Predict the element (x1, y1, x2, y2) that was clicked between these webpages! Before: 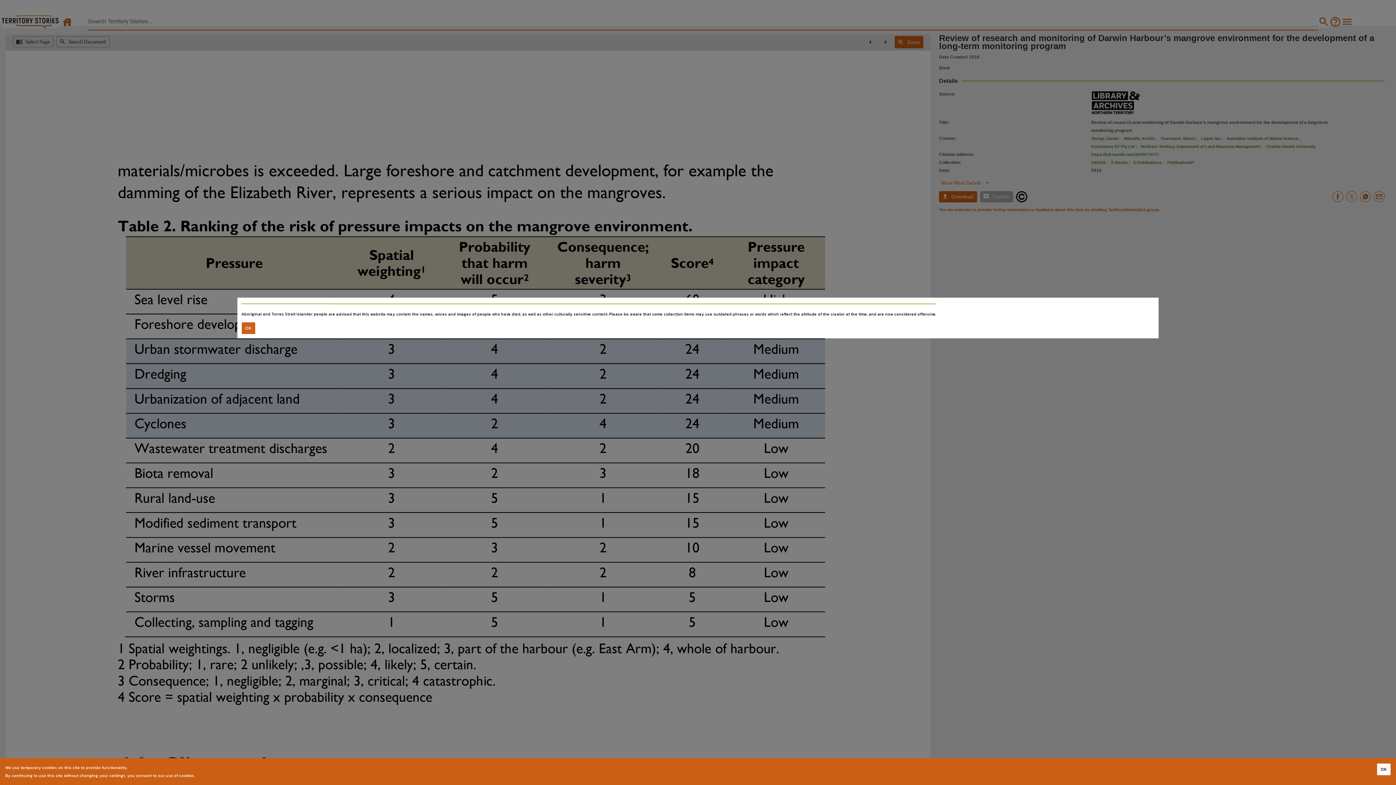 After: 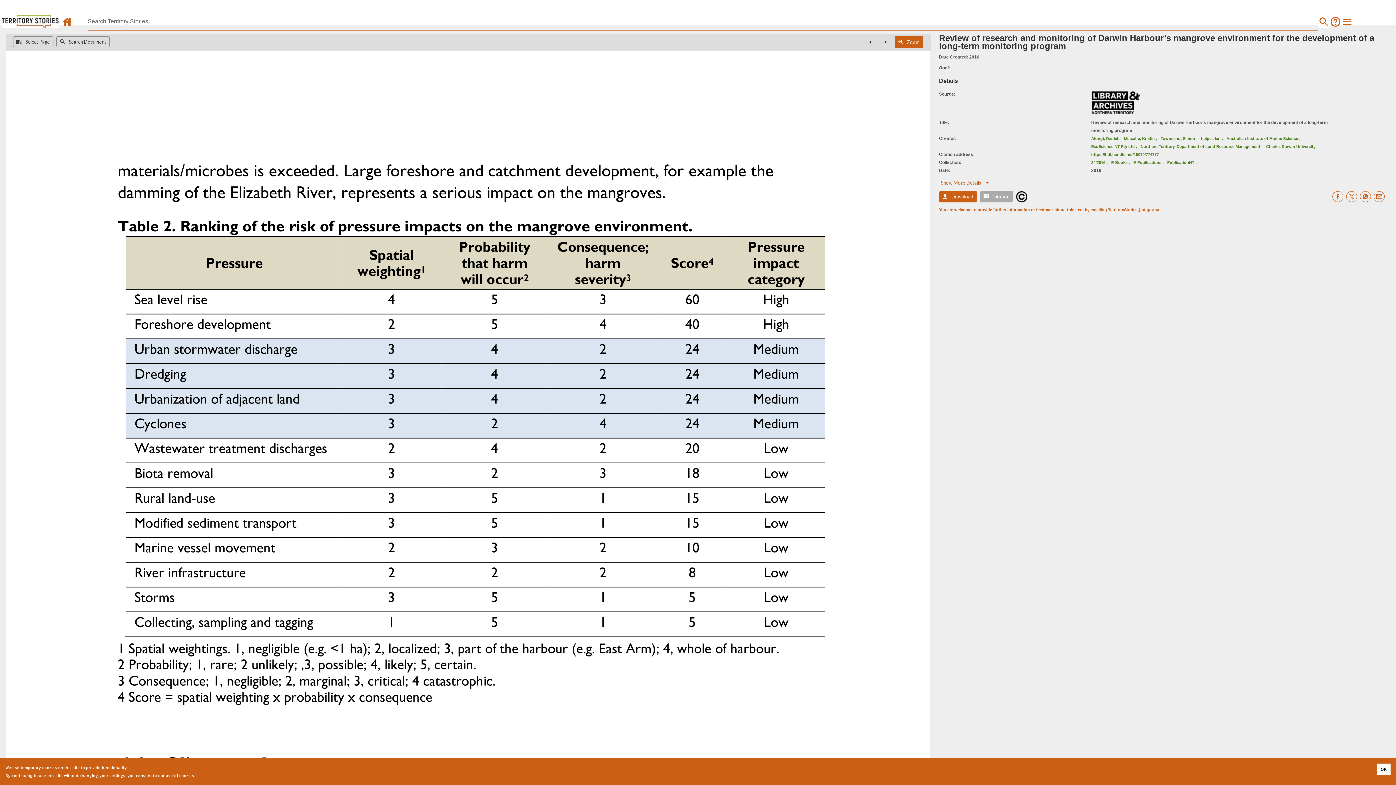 Action: bbox: (241, 322, 255, 334) label: Accept cookies